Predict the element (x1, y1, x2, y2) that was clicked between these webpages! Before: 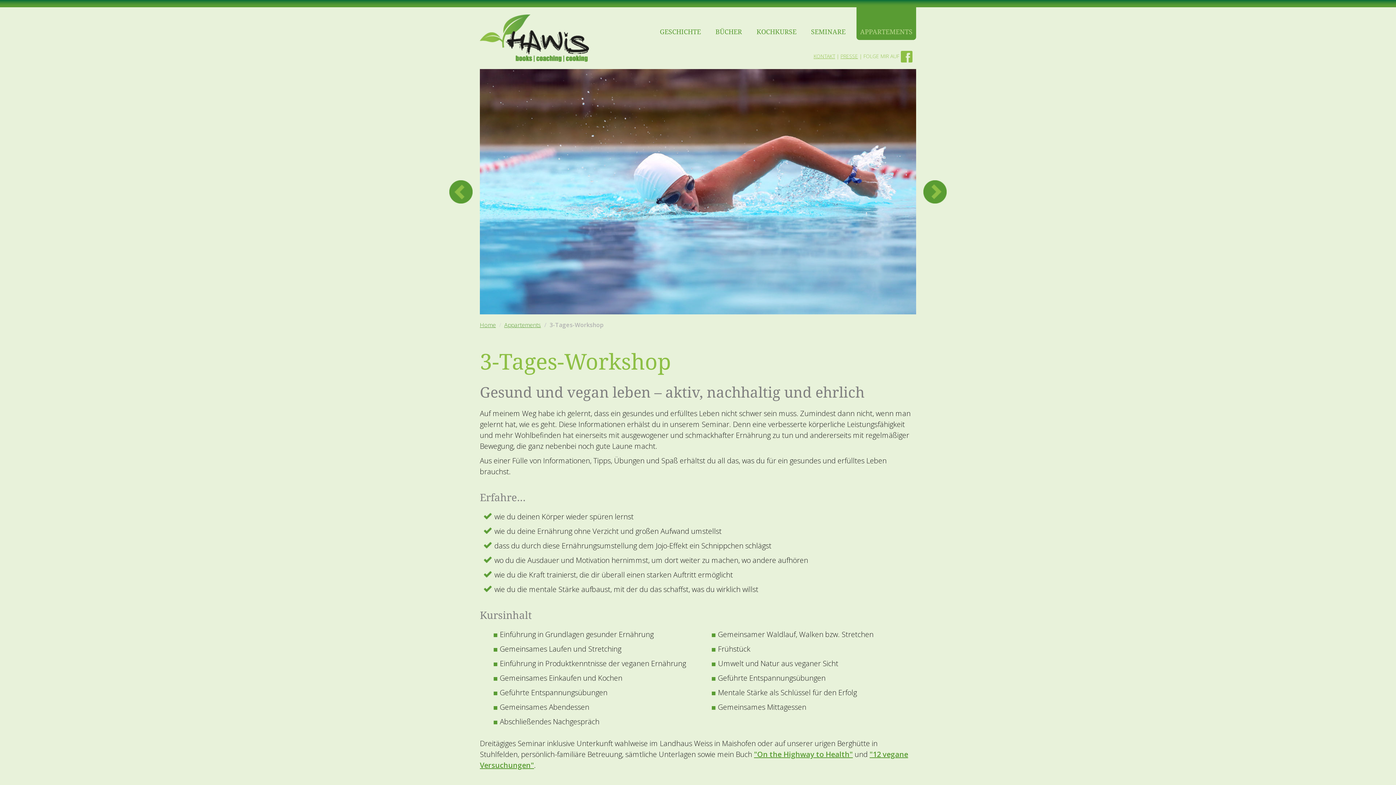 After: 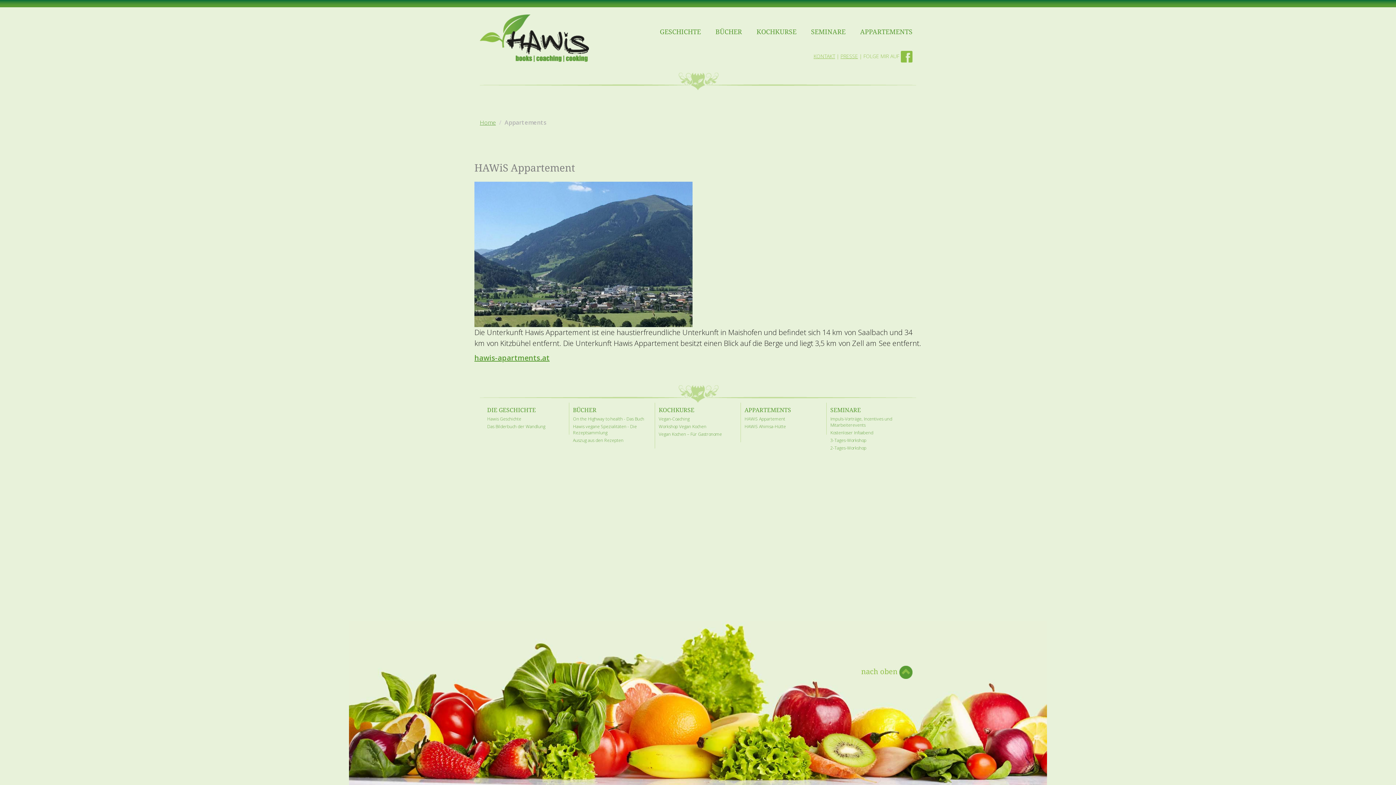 Action: label: APPARTEMENTS bbox: (856, 7, 916, 40)